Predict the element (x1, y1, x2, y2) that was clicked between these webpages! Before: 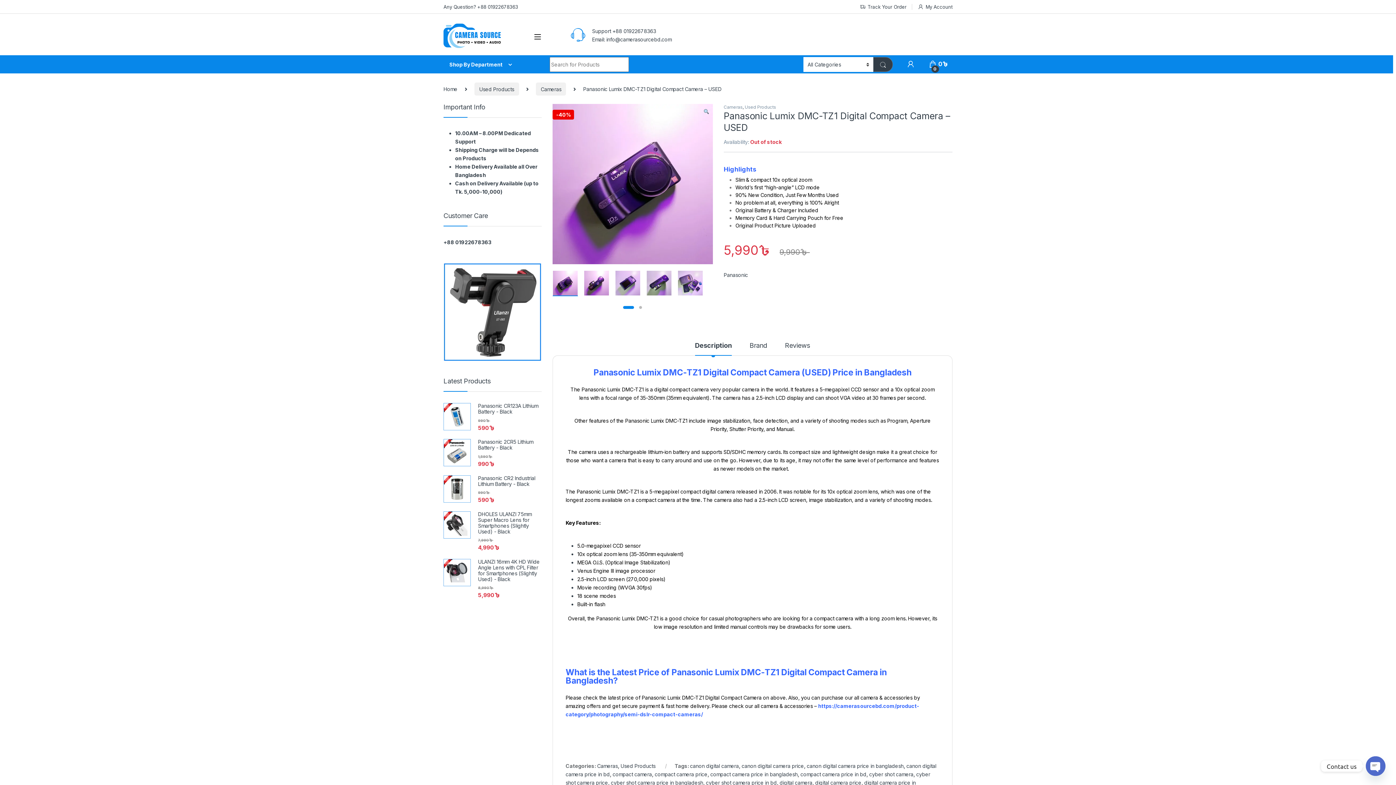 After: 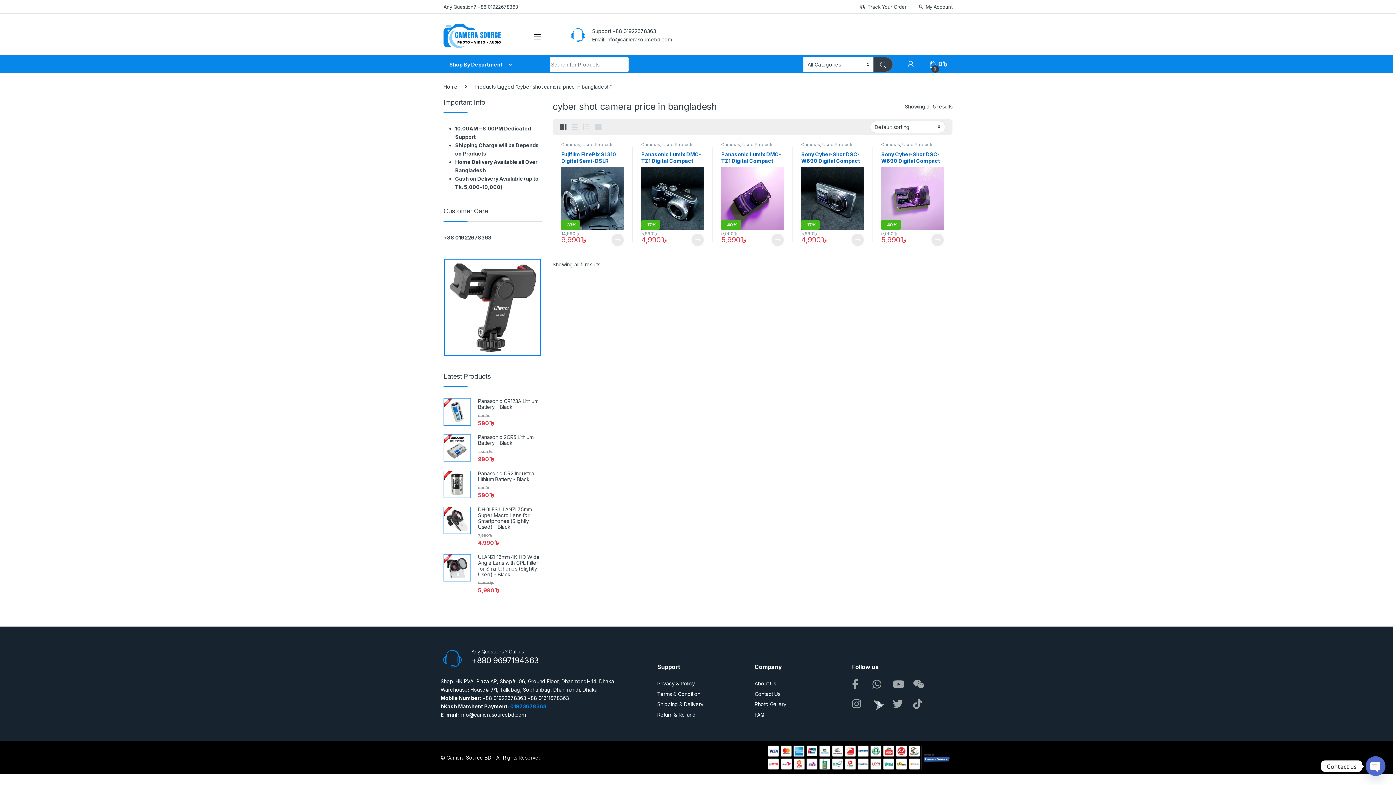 Action: bbox: (611, 780, 703, 786) label: cyber shot camera price in bangladesh